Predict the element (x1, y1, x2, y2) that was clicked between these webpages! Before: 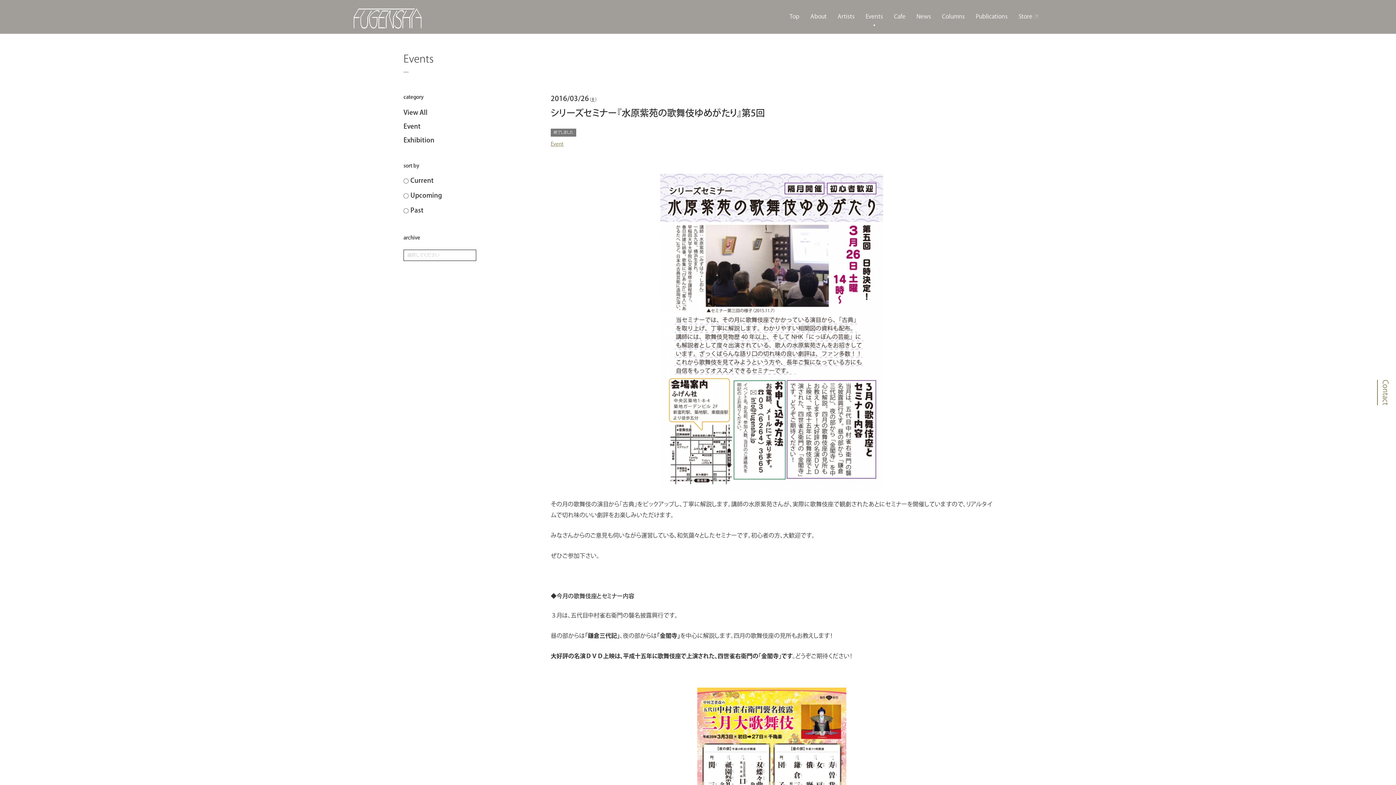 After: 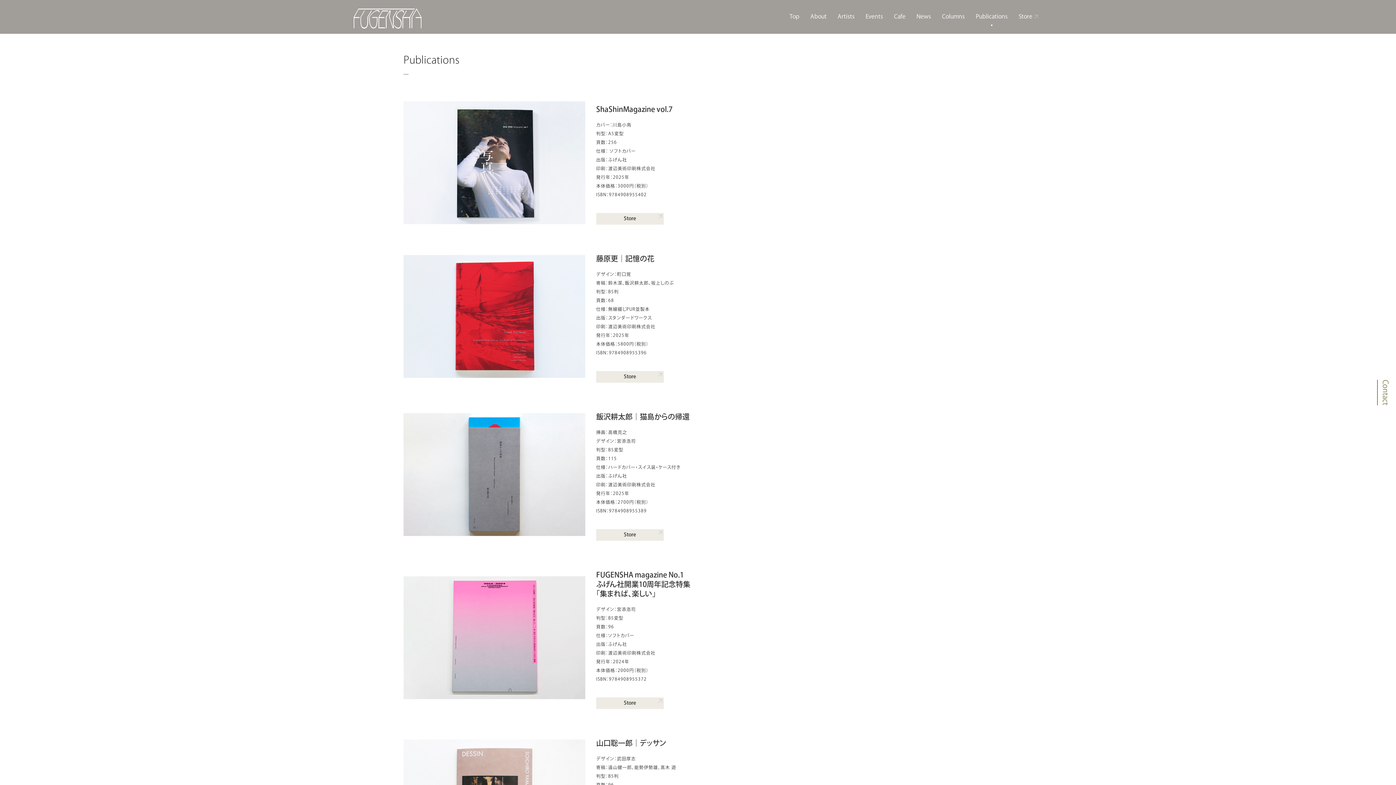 Action: label: Publications bbox: (976, 12, 1008, 20)